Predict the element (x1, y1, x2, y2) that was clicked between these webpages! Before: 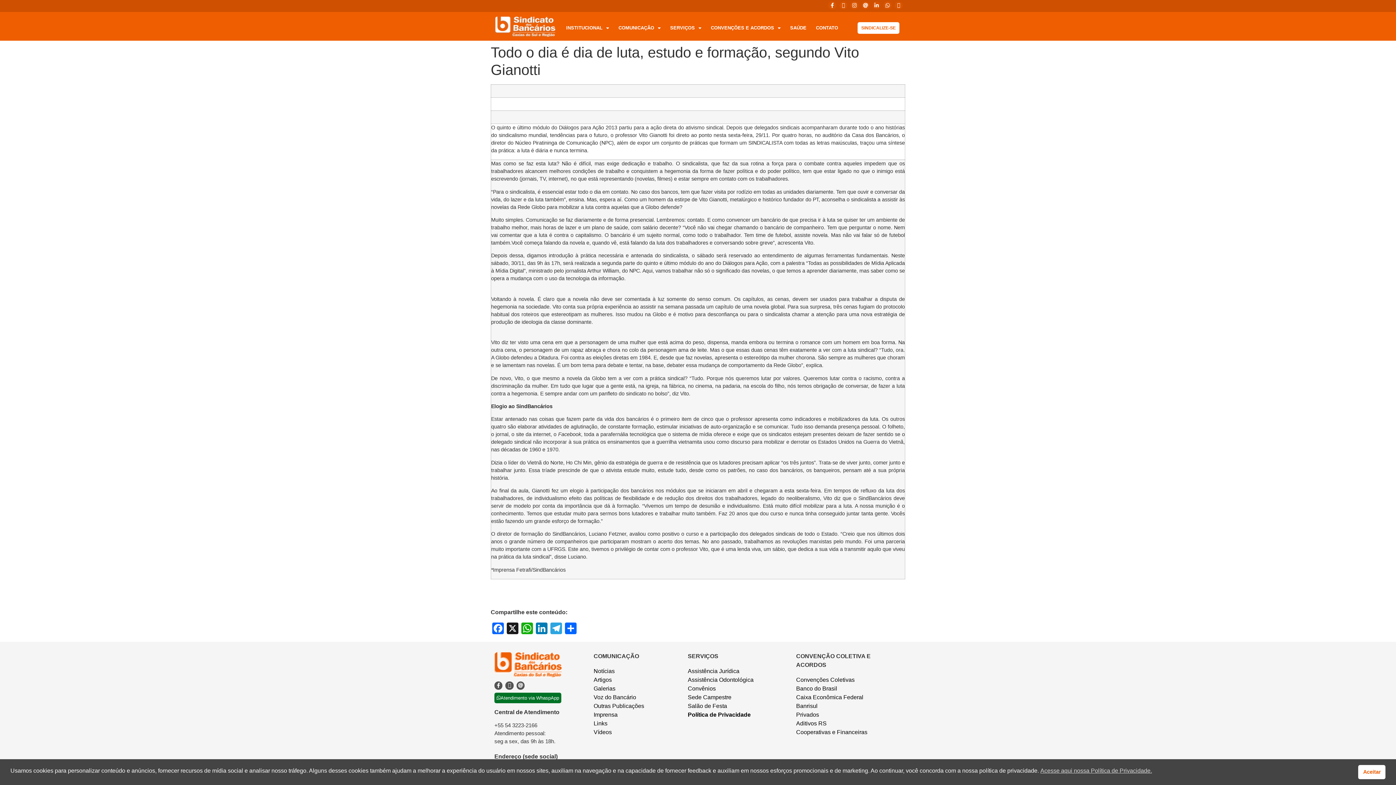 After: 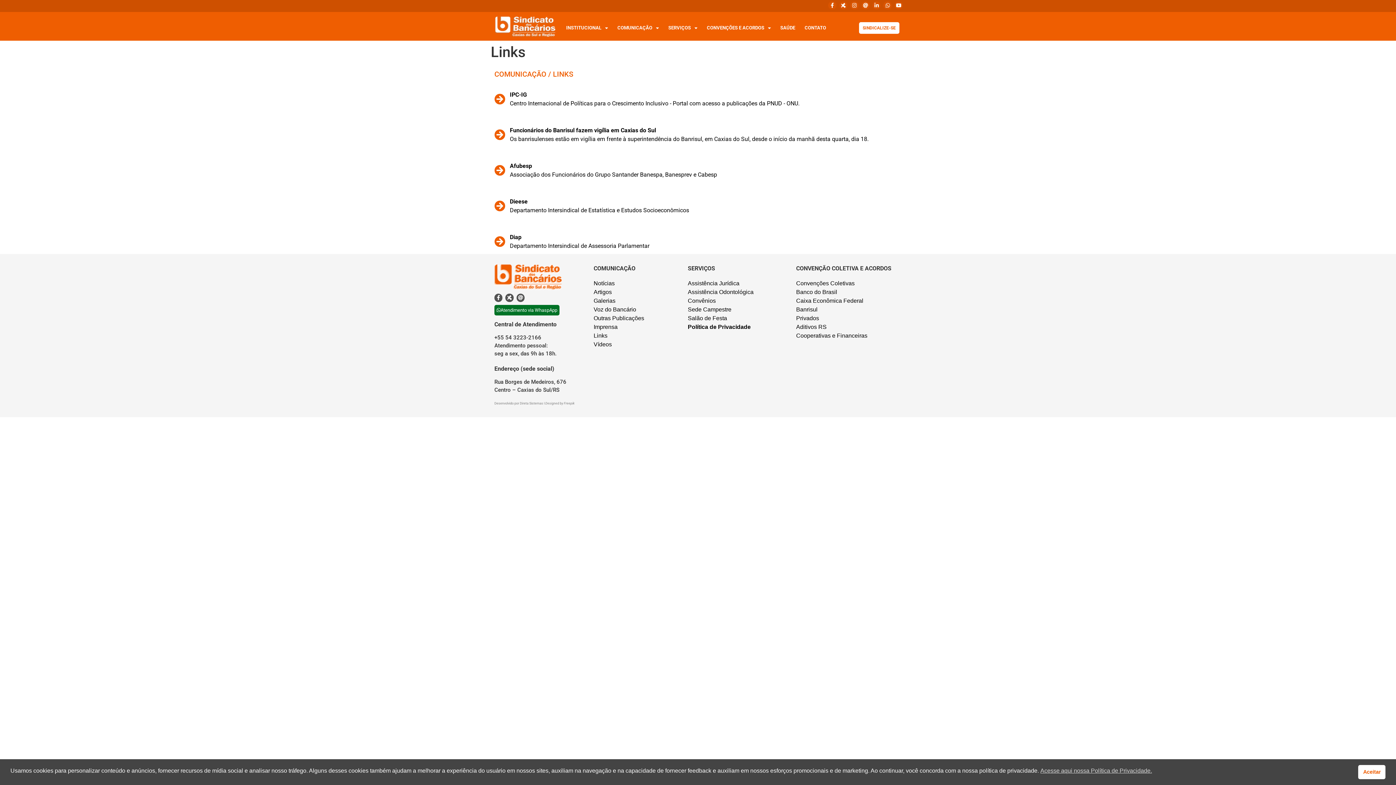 Action: label: Links bbox: (593, 720, 607, 726)